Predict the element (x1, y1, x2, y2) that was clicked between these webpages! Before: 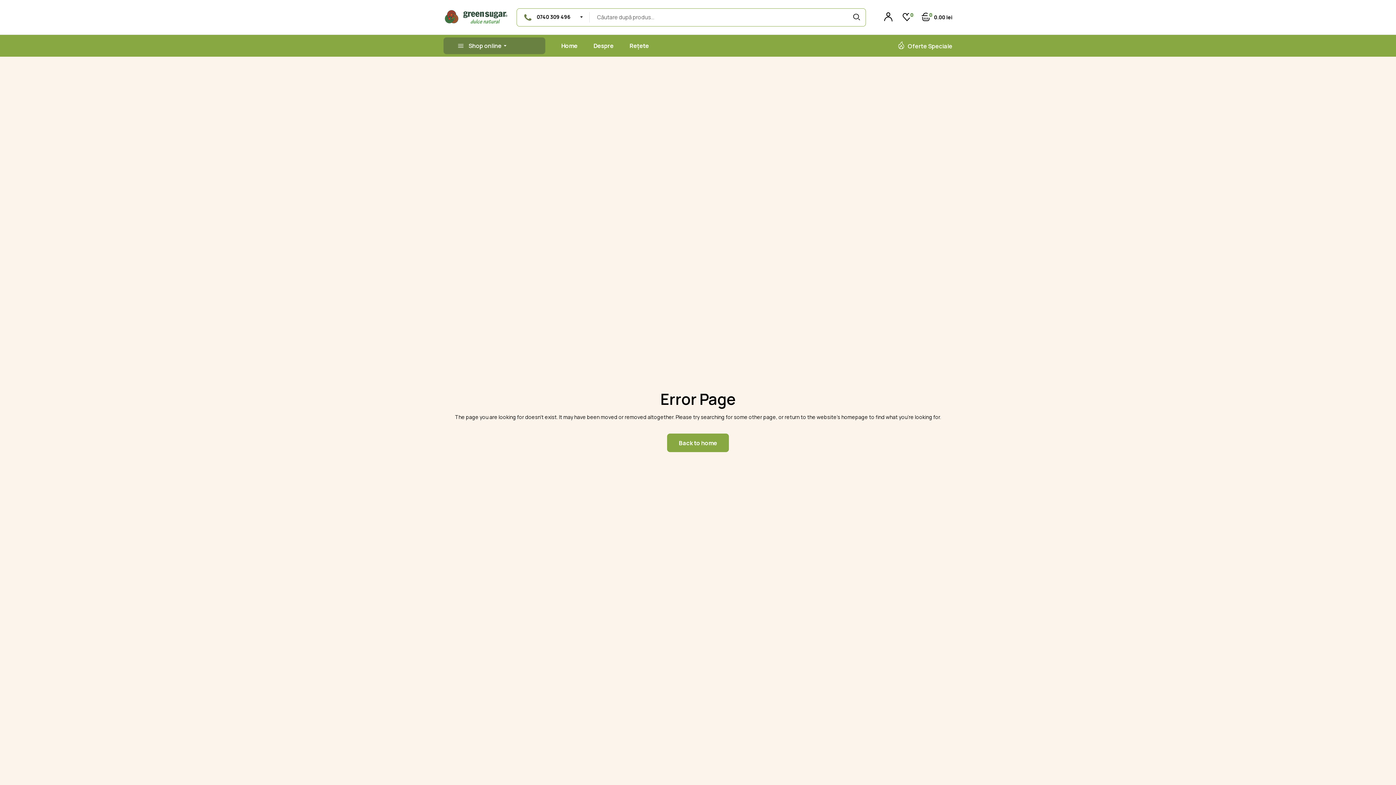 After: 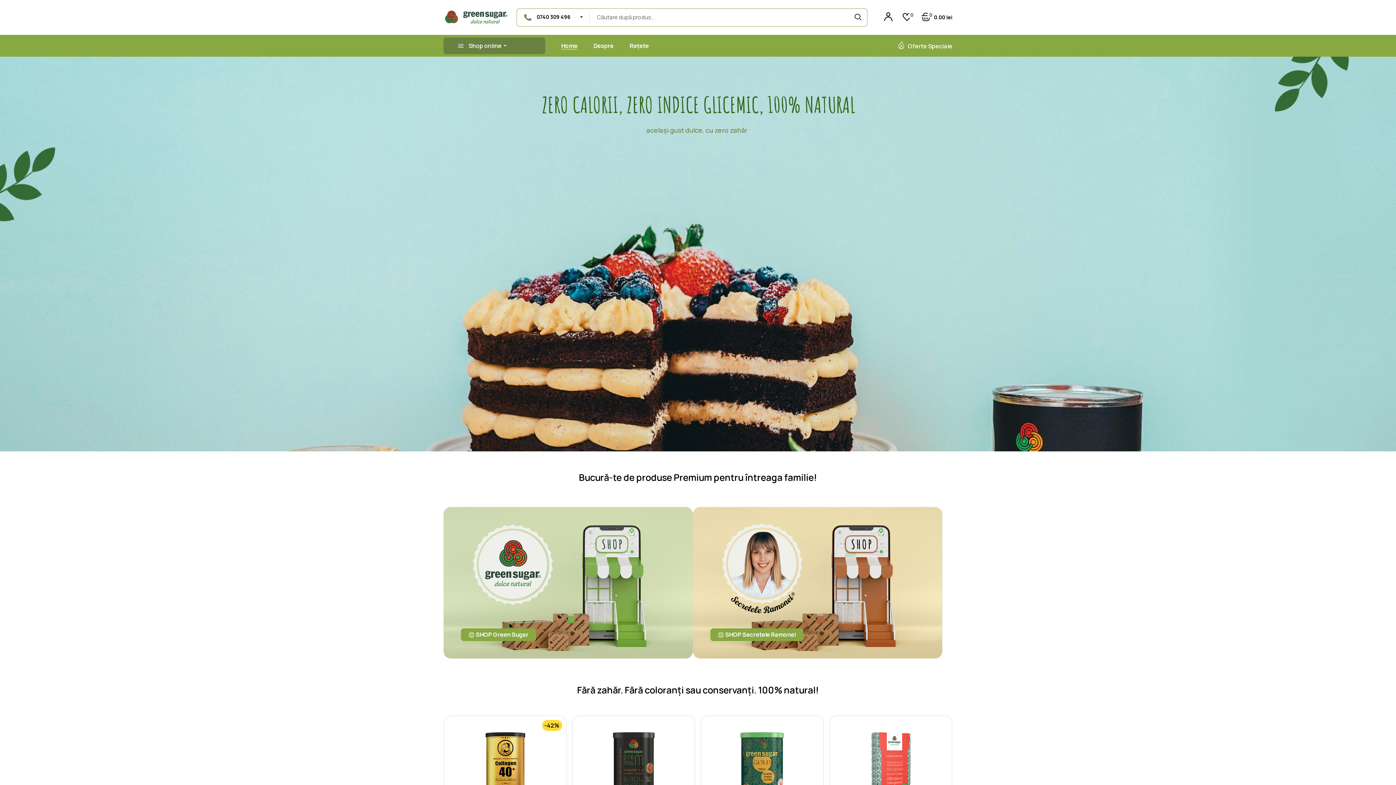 Action: bbox: (443, 8, 502, 26)